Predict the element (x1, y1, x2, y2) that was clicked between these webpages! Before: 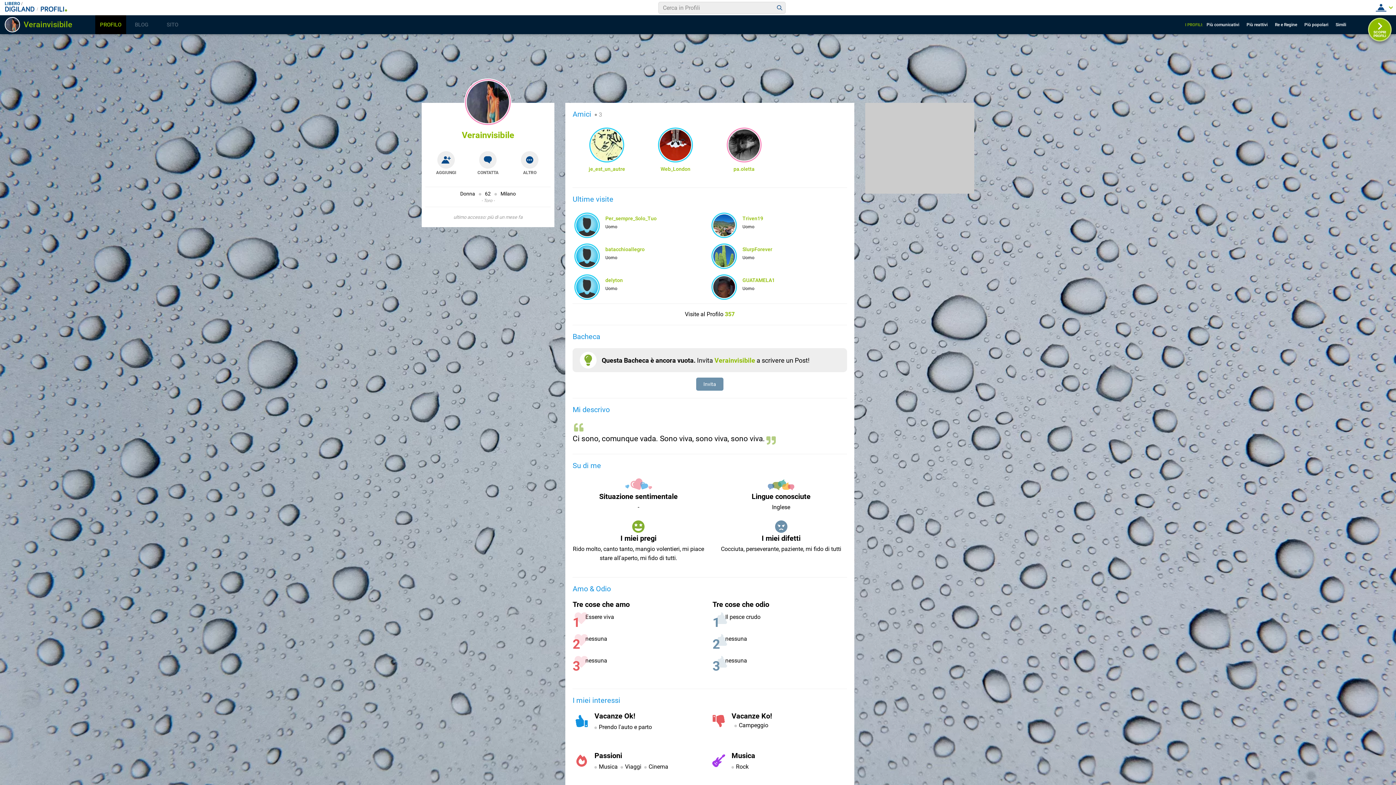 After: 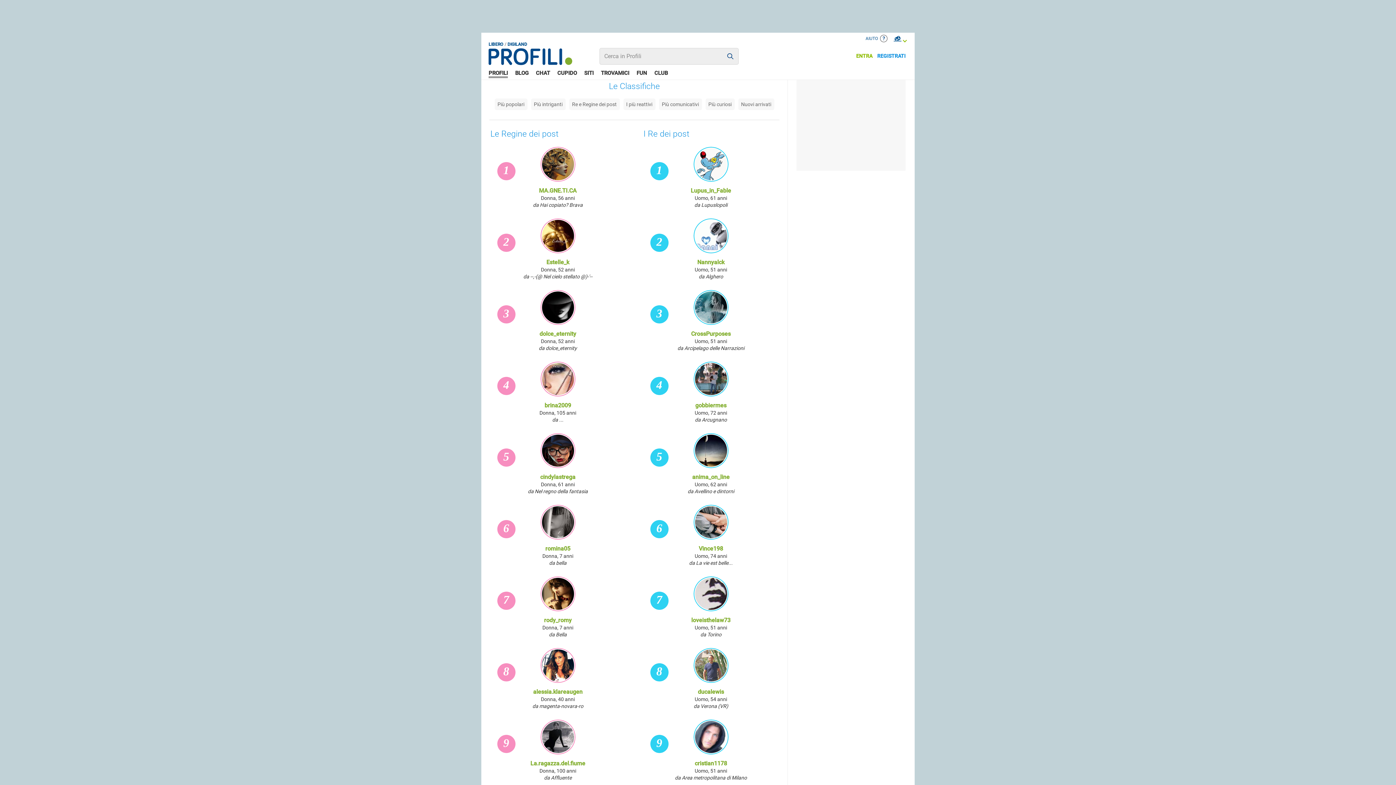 Action: label: Re e Regine bbox: (1275, 17, 1303, 31)